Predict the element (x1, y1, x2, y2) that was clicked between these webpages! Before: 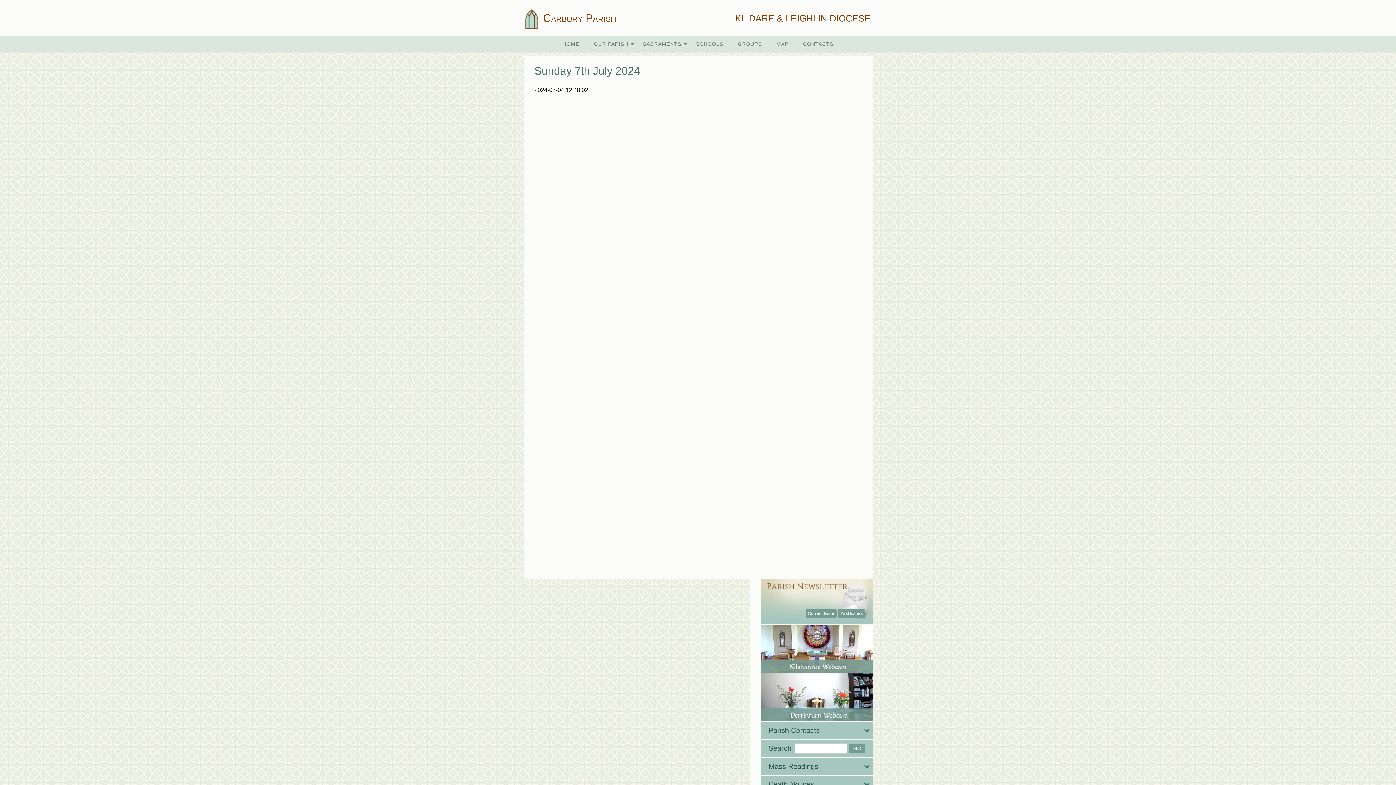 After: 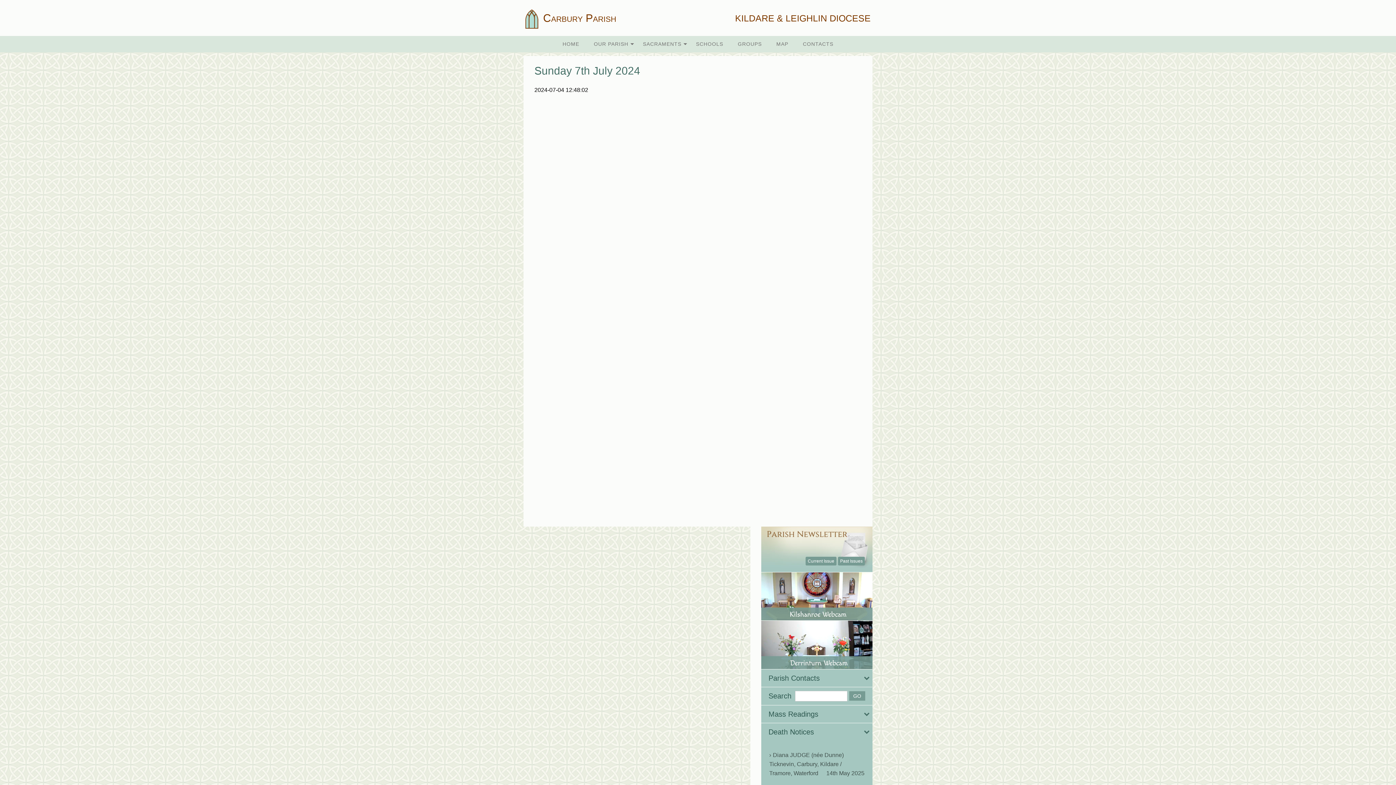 Action: label: Death Notices bbox: (761, 775, 872, 793)